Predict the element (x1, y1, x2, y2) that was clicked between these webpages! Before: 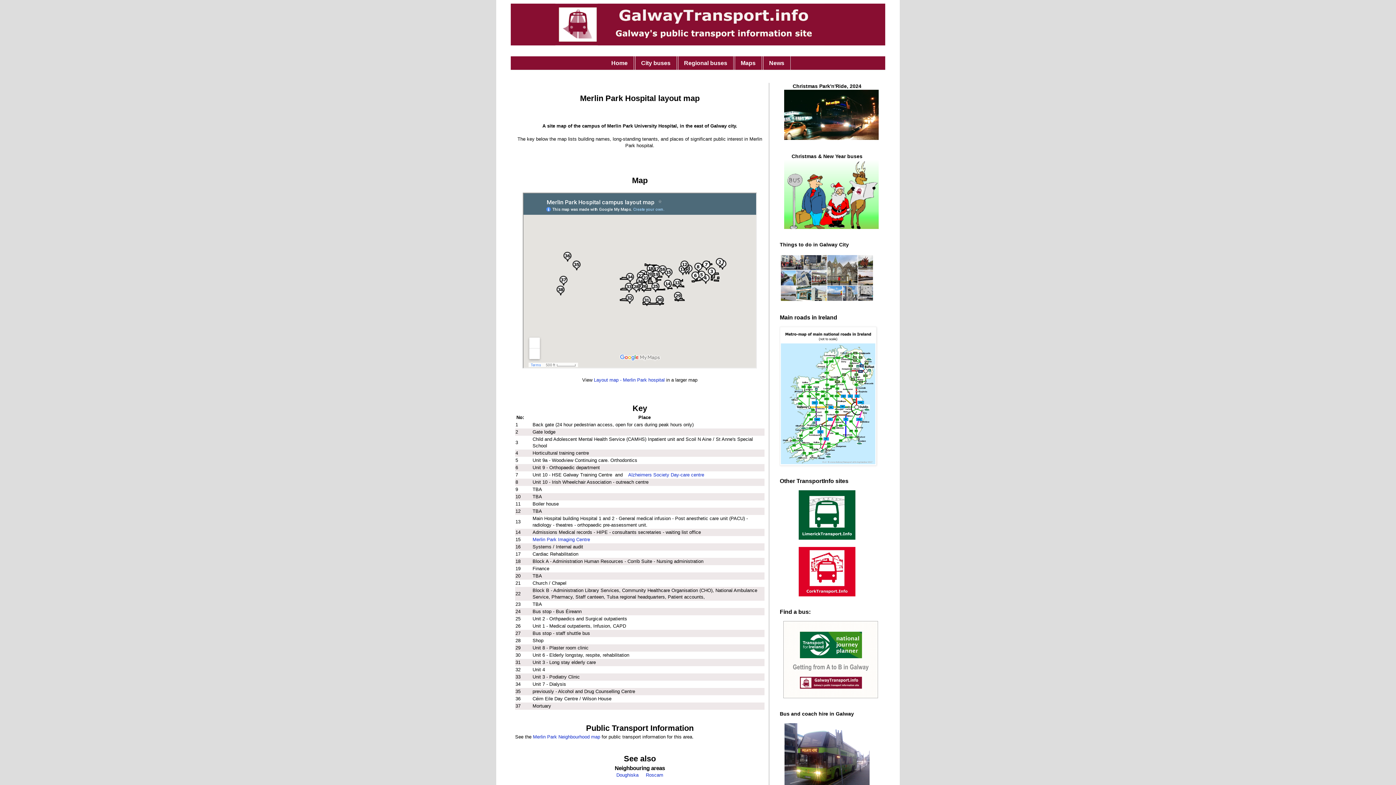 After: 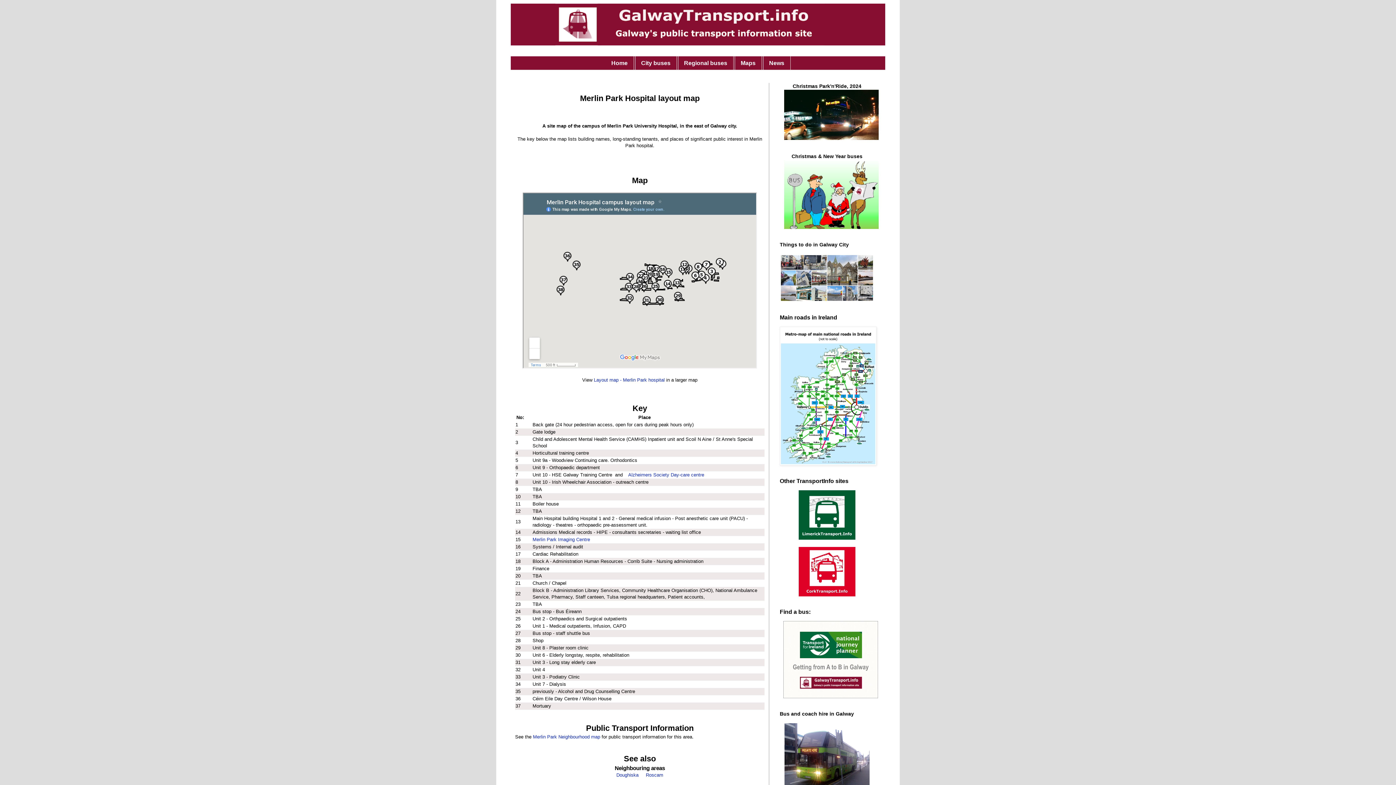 Action: bbox: (780, 298, 874, 303)